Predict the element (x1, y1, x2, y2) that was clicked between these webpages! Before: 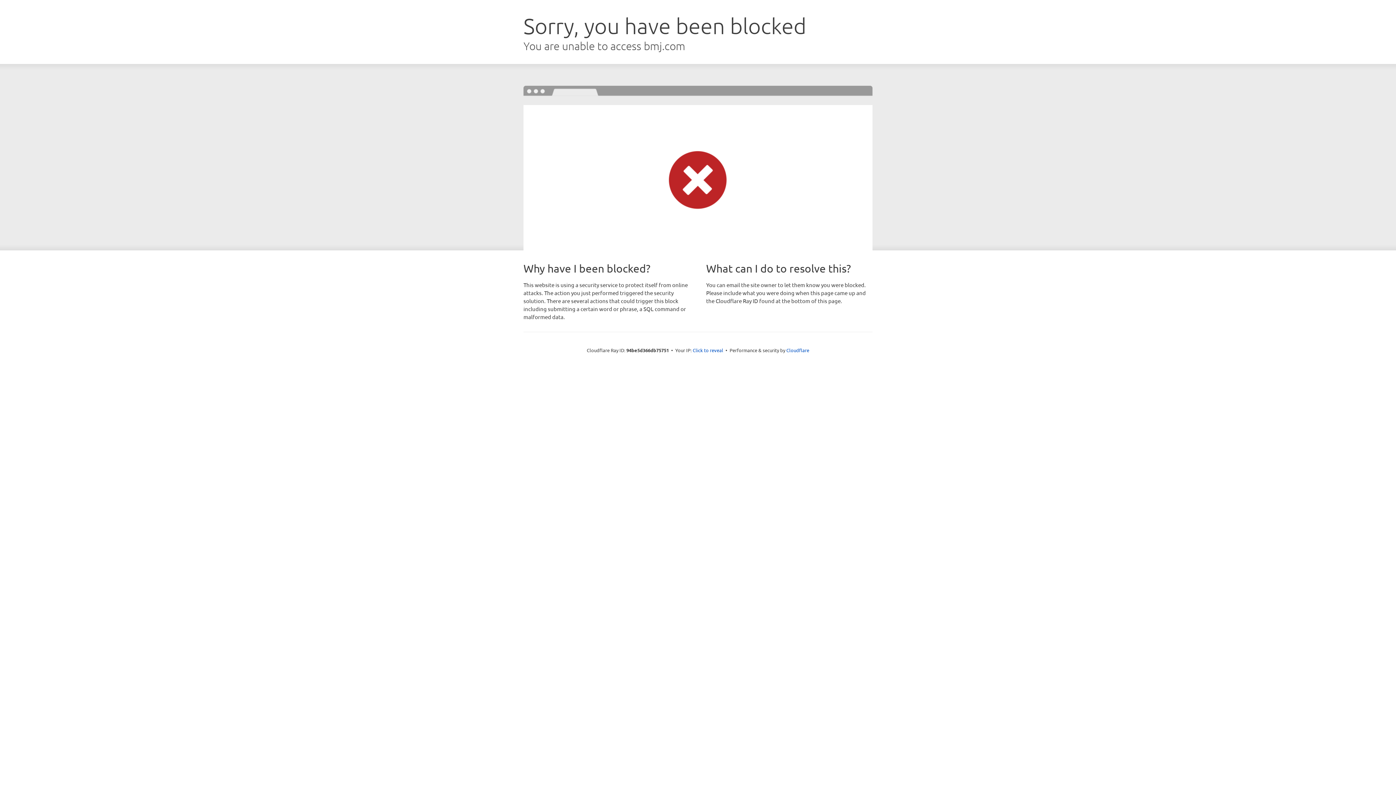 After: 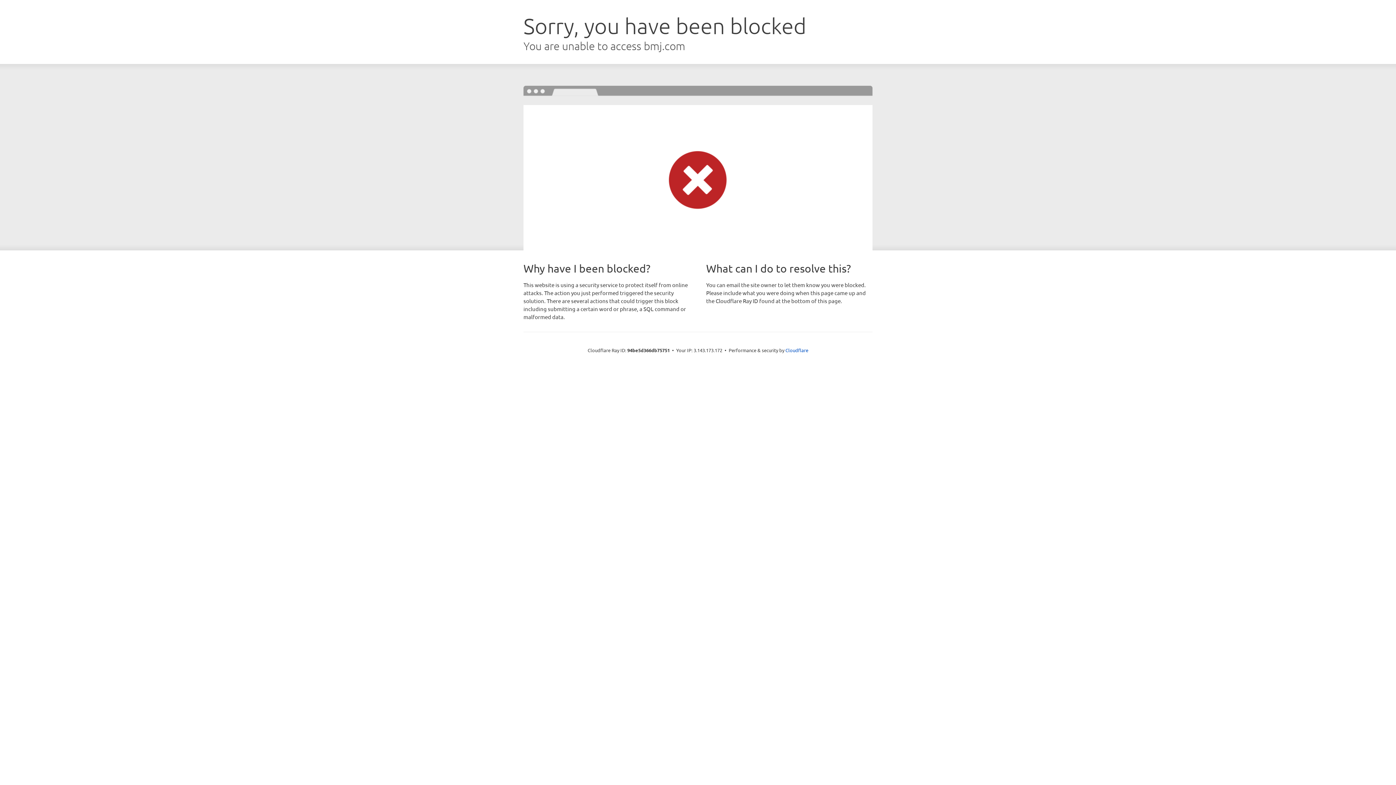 Action: label: Click to reveal bbox: (692, 346, 723, 353)